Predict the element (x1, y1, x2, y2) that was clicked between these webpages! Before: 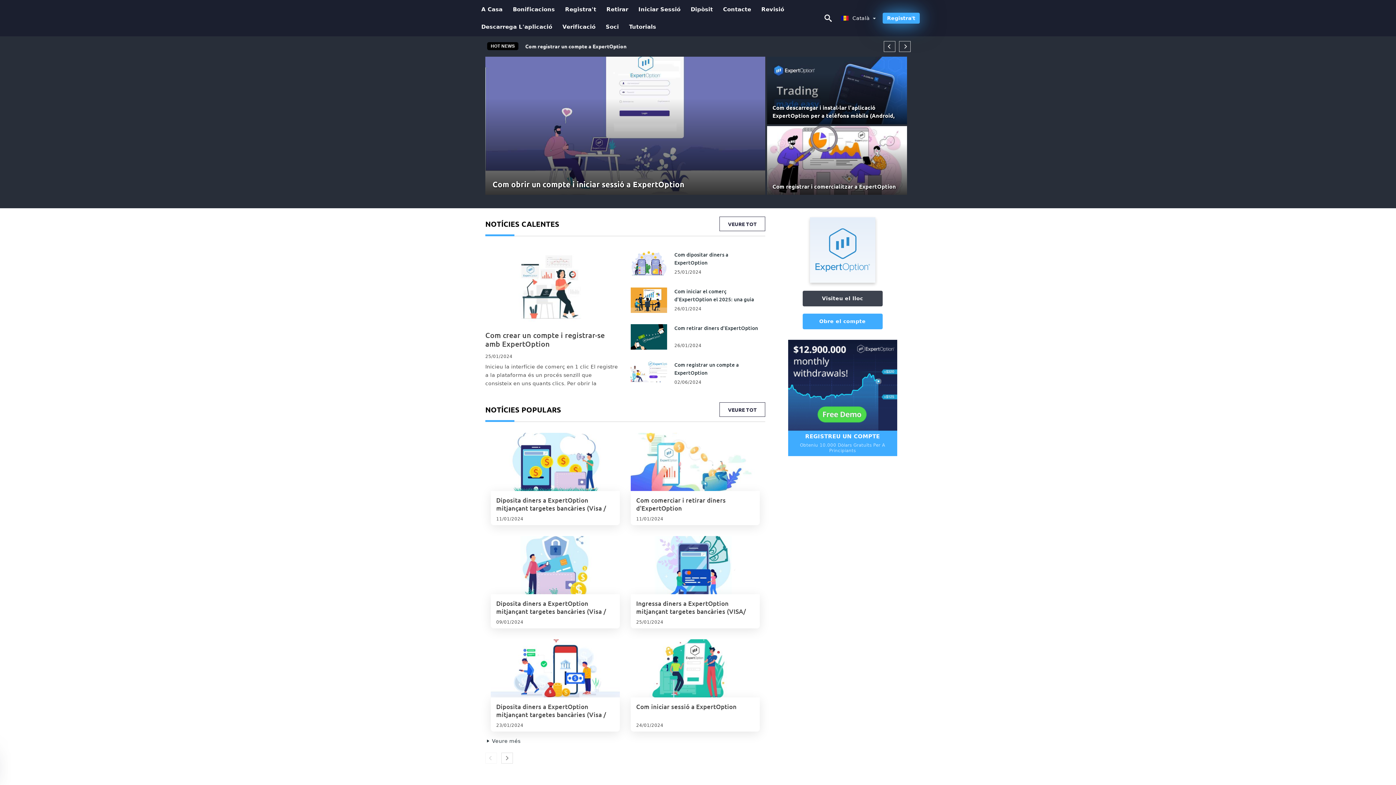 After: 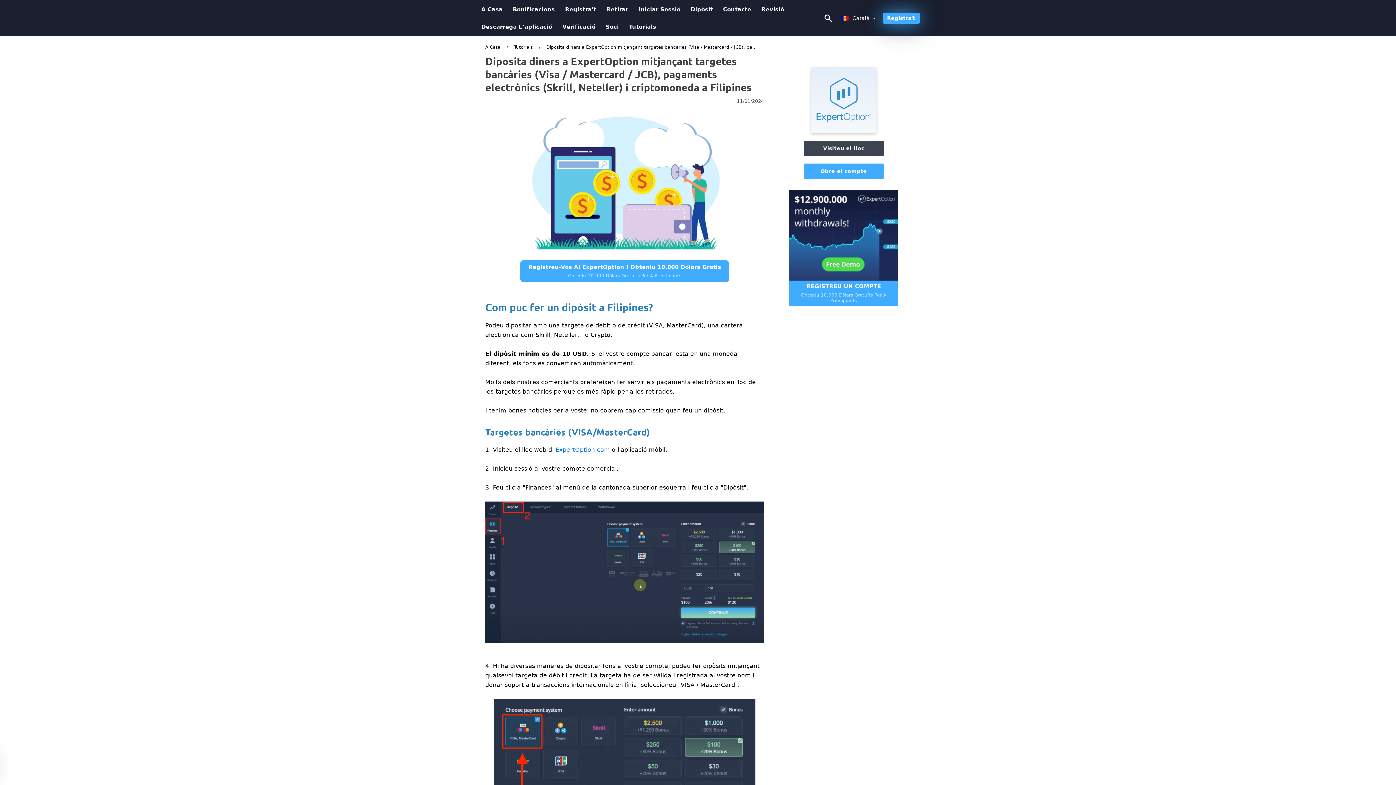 Action: label: Diposita diners a ExpertOption mitjançant targetes bancàries (Visa / Mastercard / JCB), pagaments electrònics (Skrill, Neteller) i criptomoneda a Filipines bbox: (496, 493, 614, 516)